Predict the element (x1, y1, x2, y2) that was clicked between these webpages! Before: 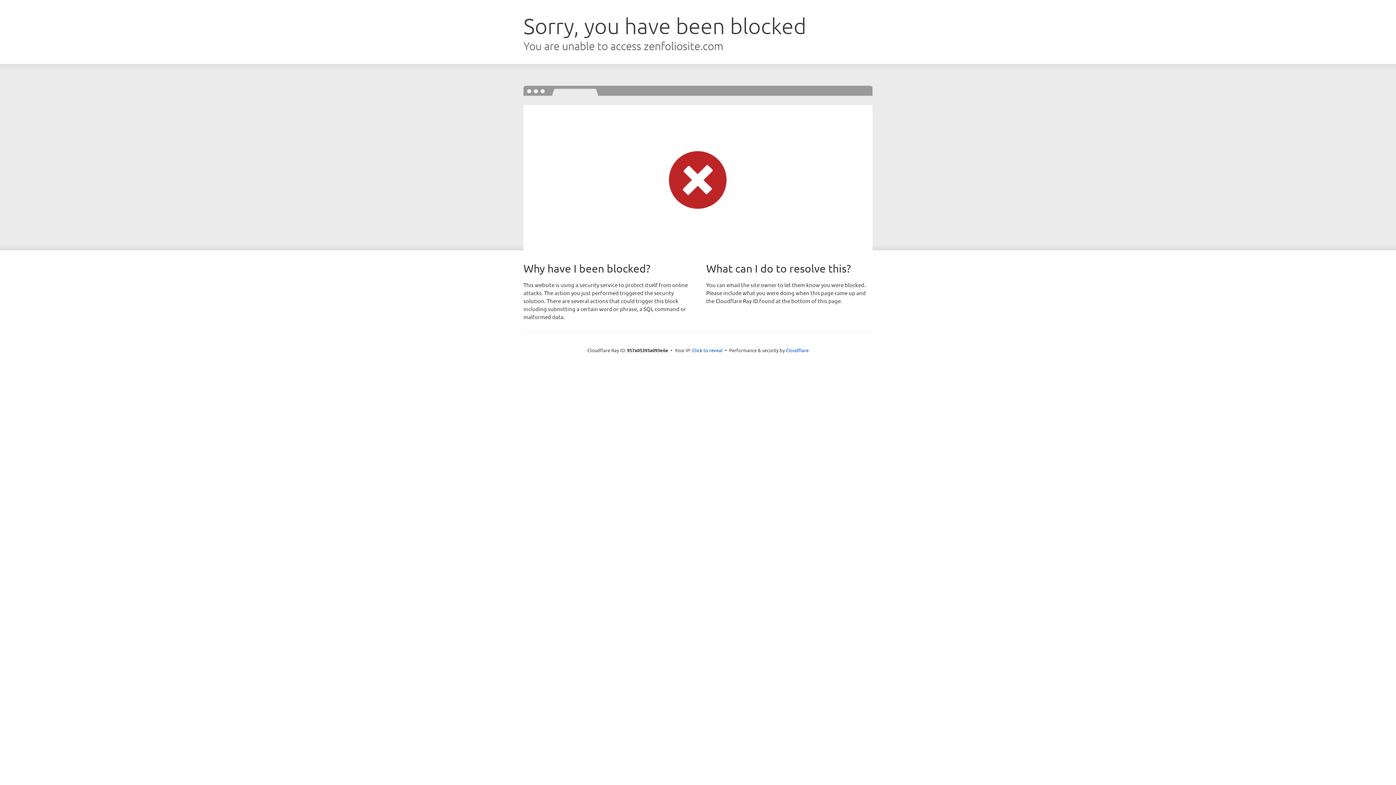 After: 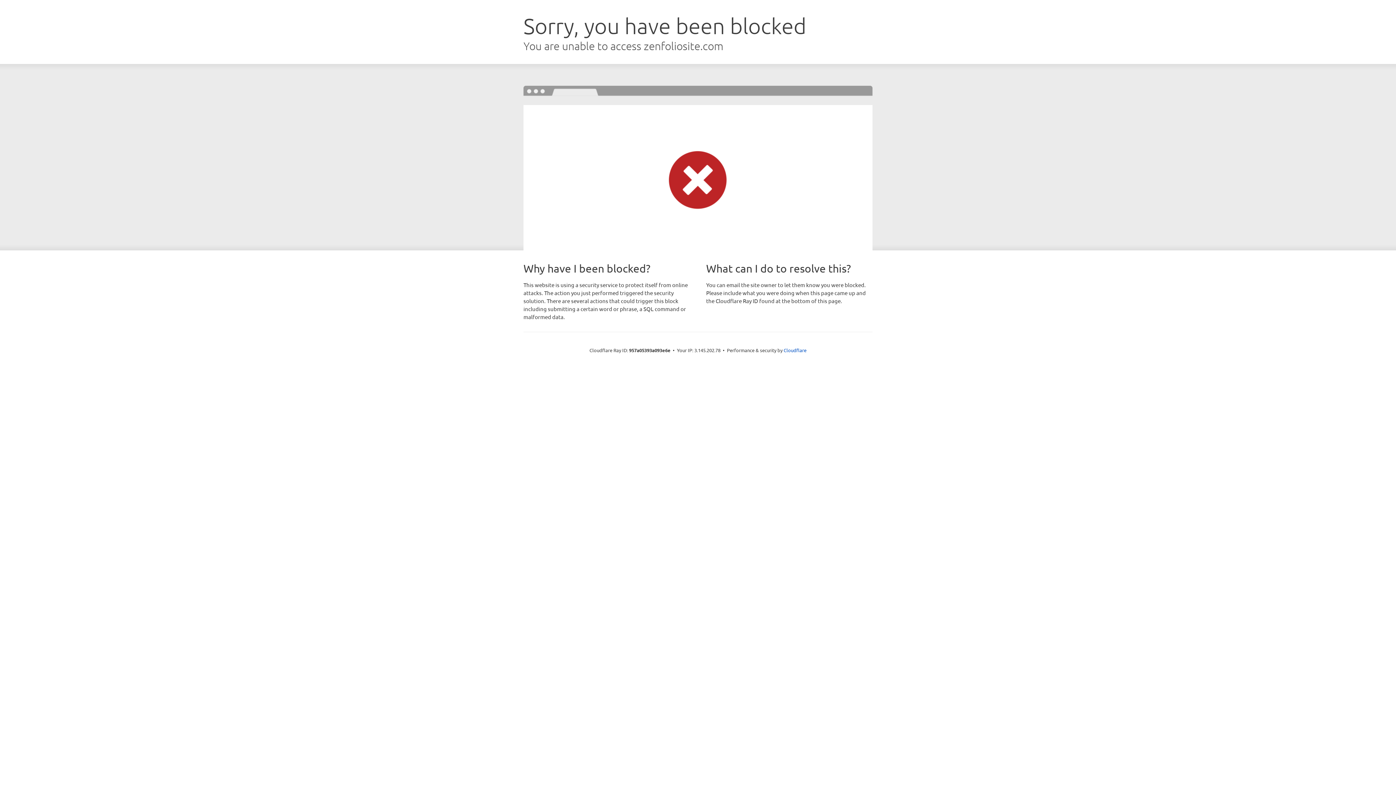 Action: label: Click to reveal bbox: (692, 346, 722, 353)